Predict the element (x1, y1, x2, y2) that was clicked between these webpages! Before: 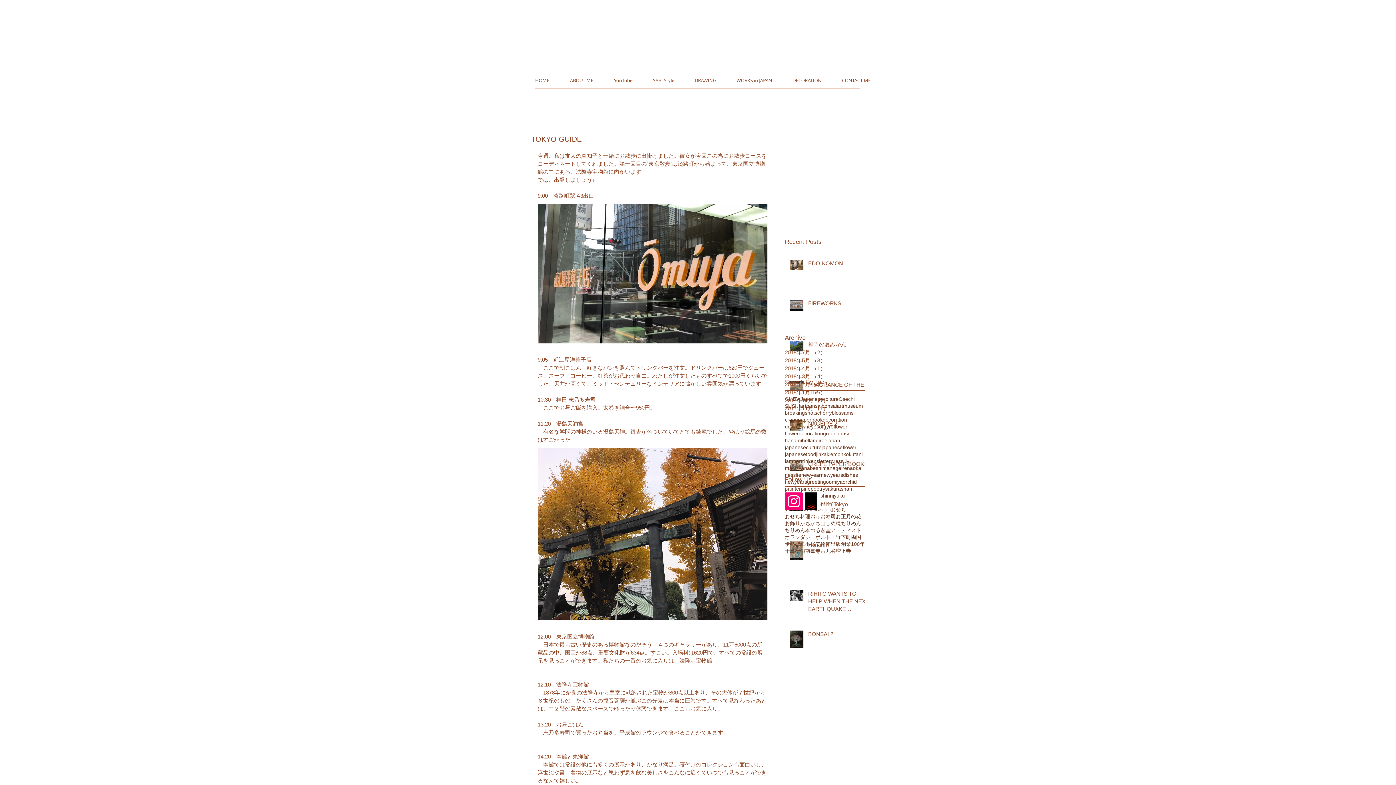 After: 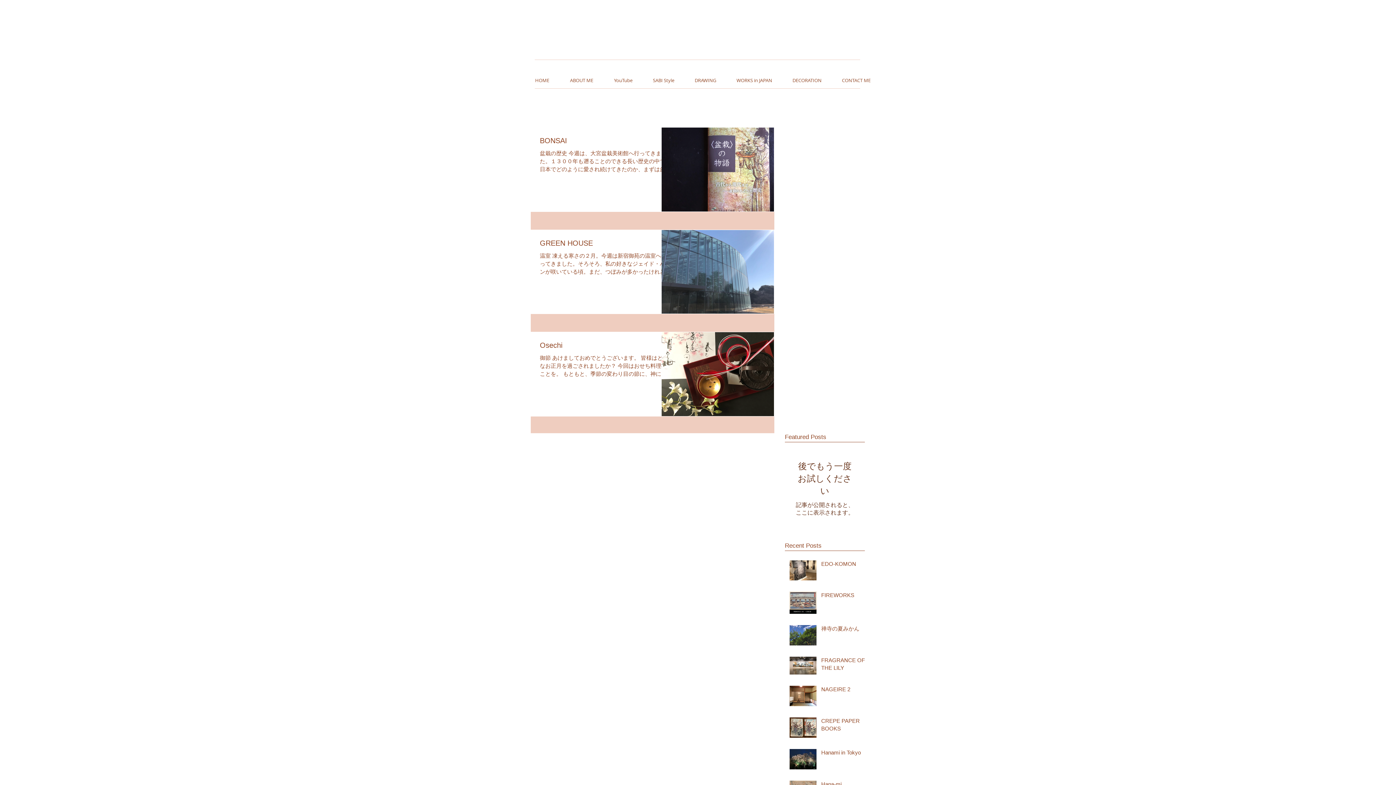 Action: label: 2018年2月 （3）
3件の記事 bbox: (785, 380, 861, 388)